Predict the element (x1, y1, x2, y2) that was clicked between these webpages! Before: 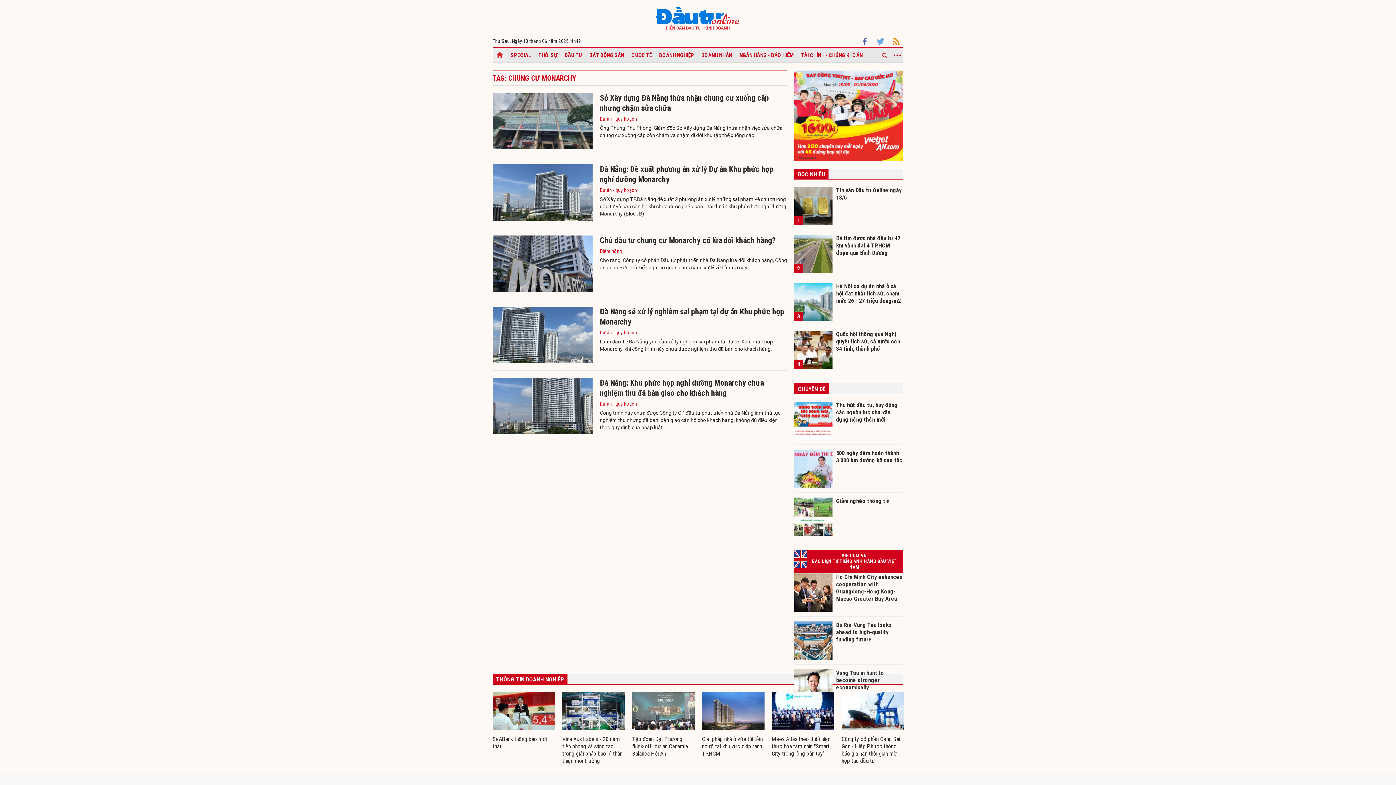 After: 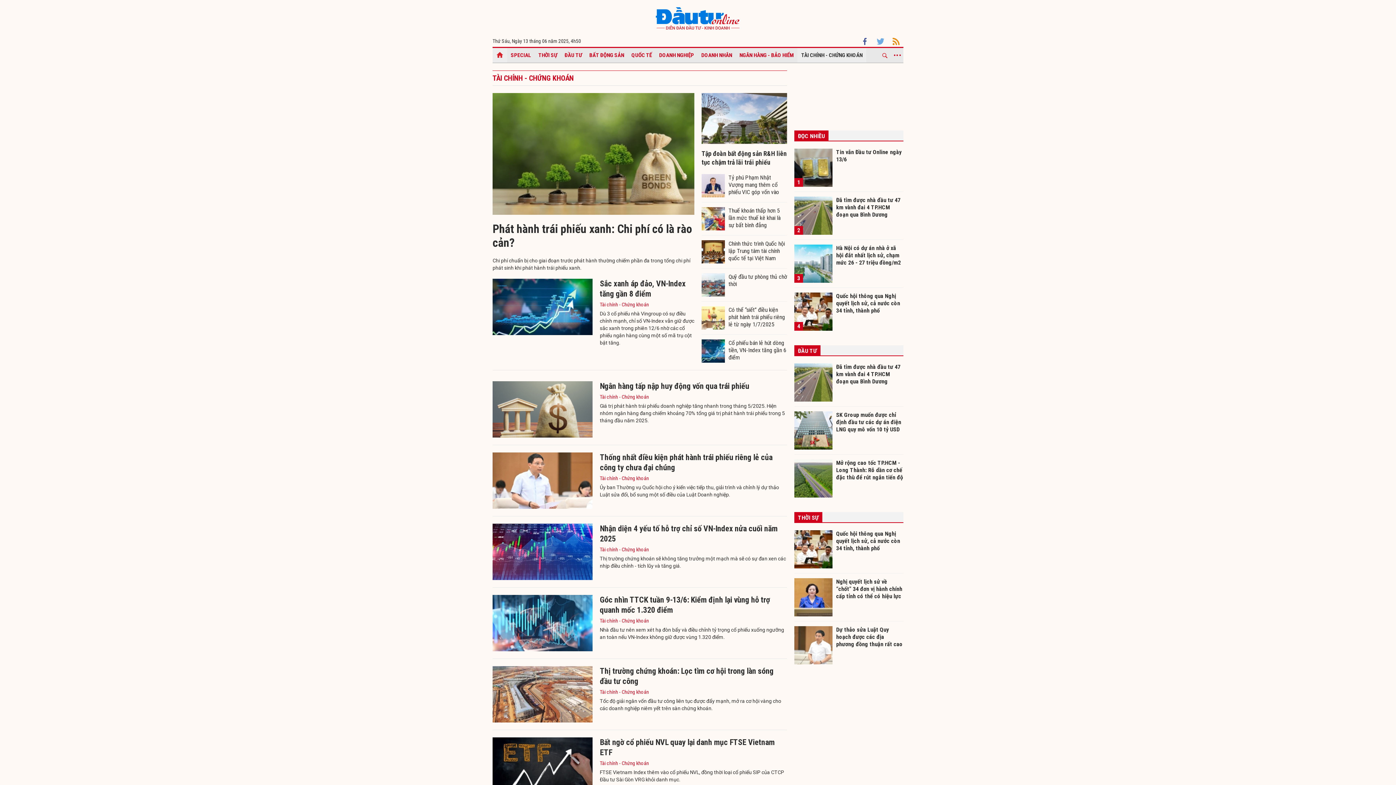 Action: label: TÀI CHÍNH - CHỨNG KHOÁN bbox: (797, 47, 866, 62)